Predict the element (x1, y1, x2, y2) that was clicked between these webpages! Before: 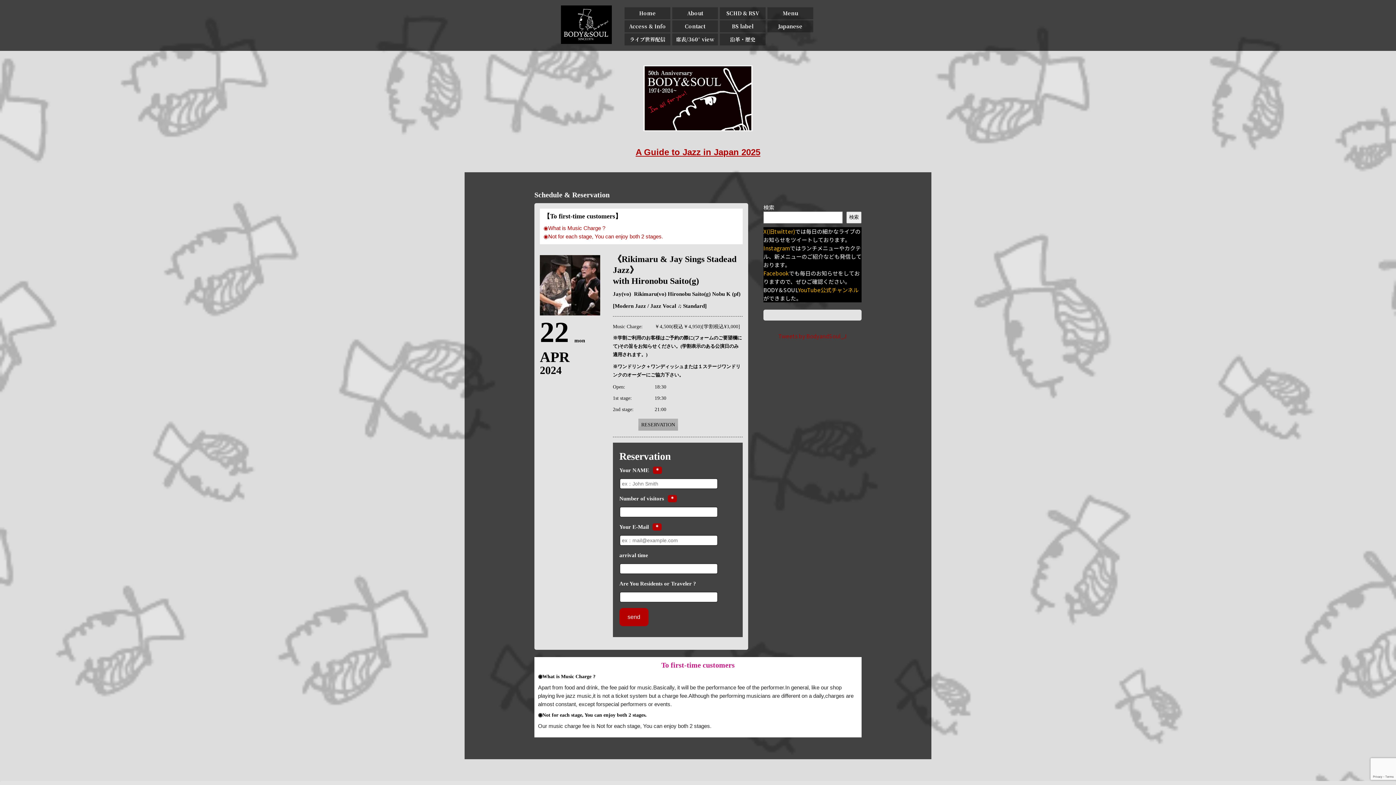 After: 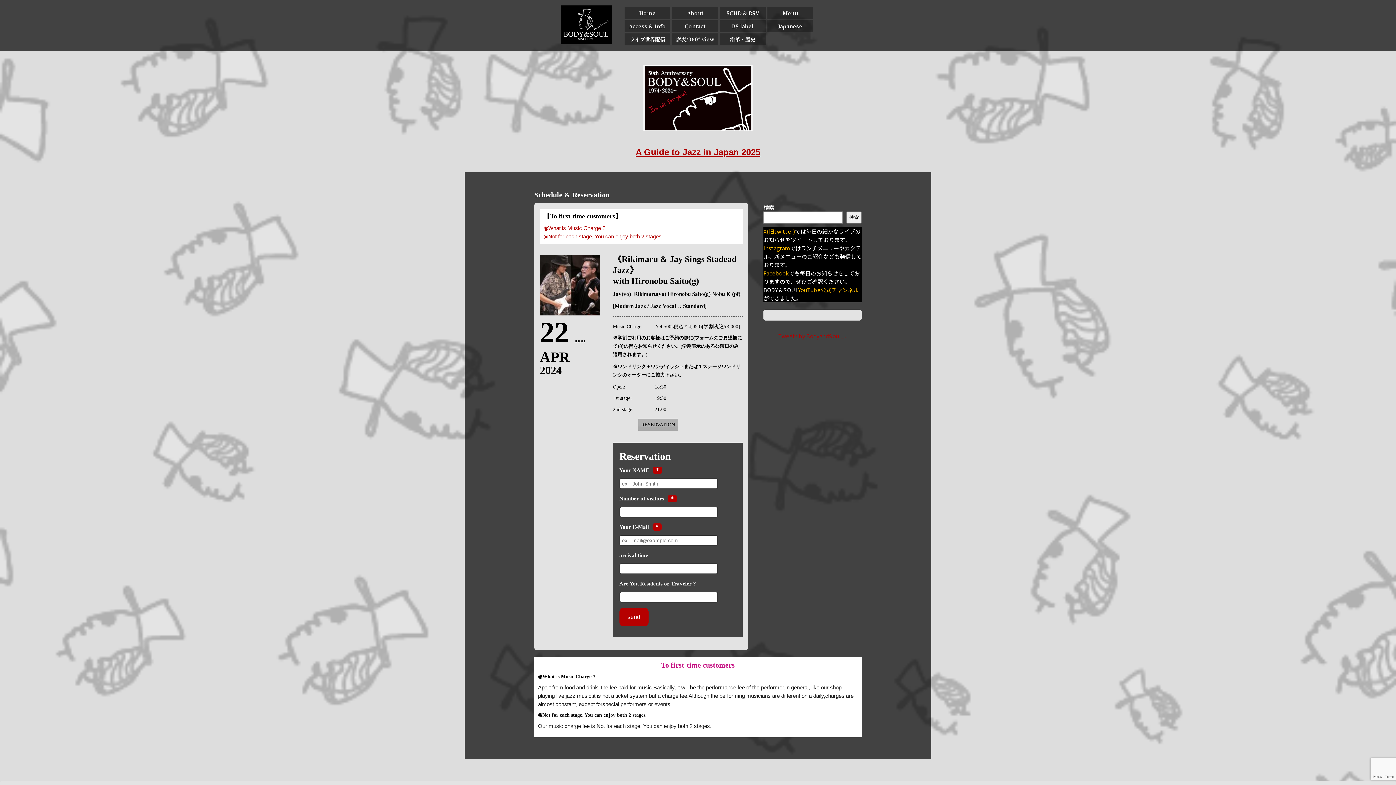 Action: label: X(旧twitter) bbox: (763, 227, 795, 235)